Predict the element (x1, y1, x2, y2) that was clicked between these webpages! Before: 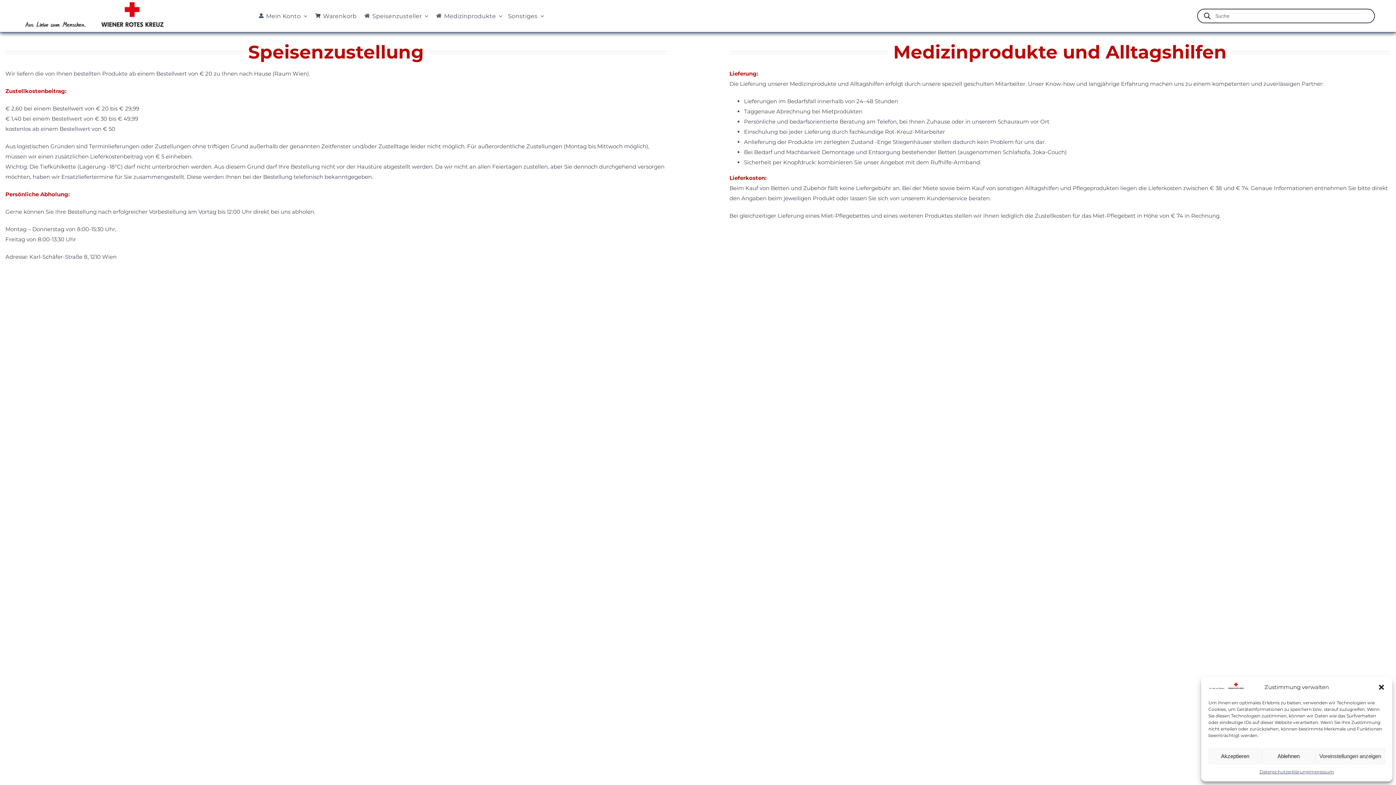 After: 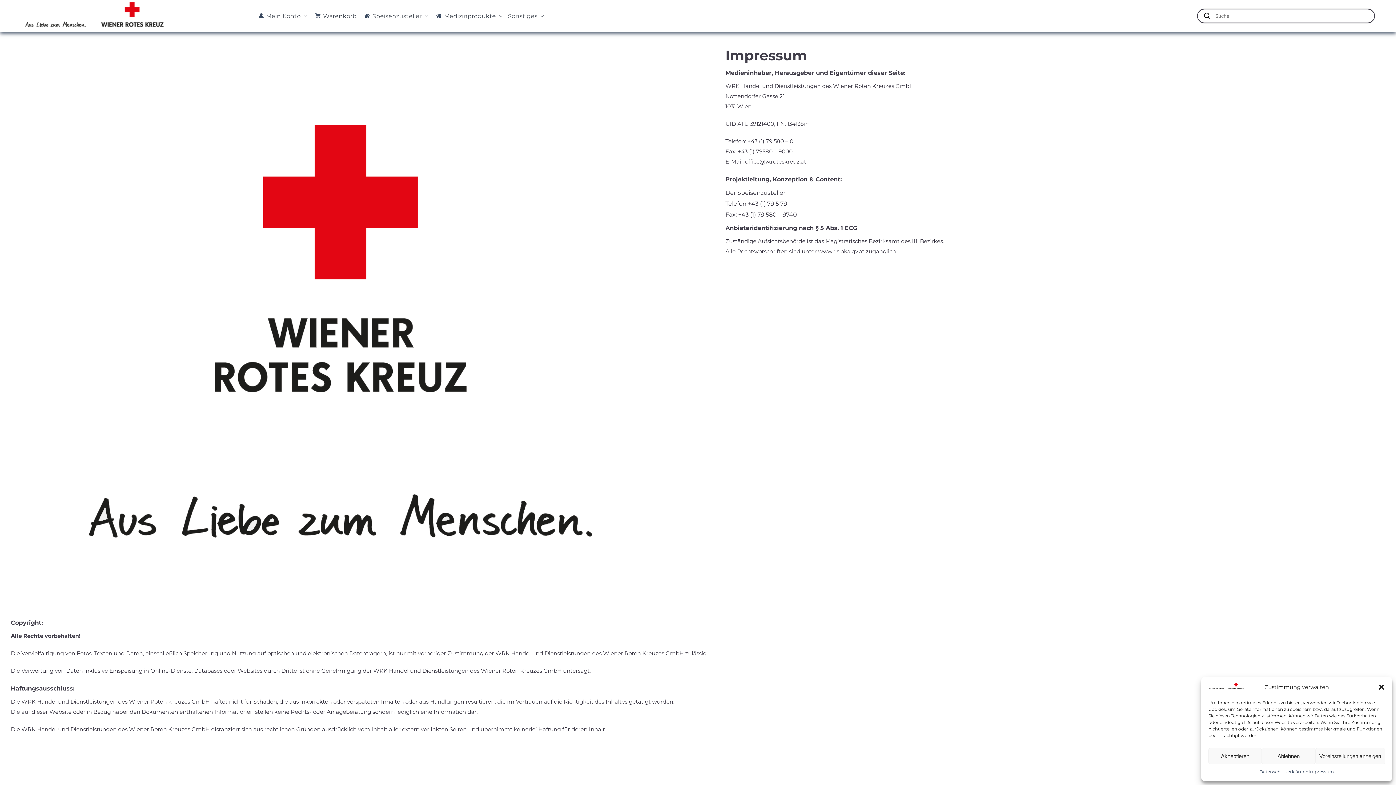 Action: bbox: (1308, 768, 1334, 776) label: Impressum